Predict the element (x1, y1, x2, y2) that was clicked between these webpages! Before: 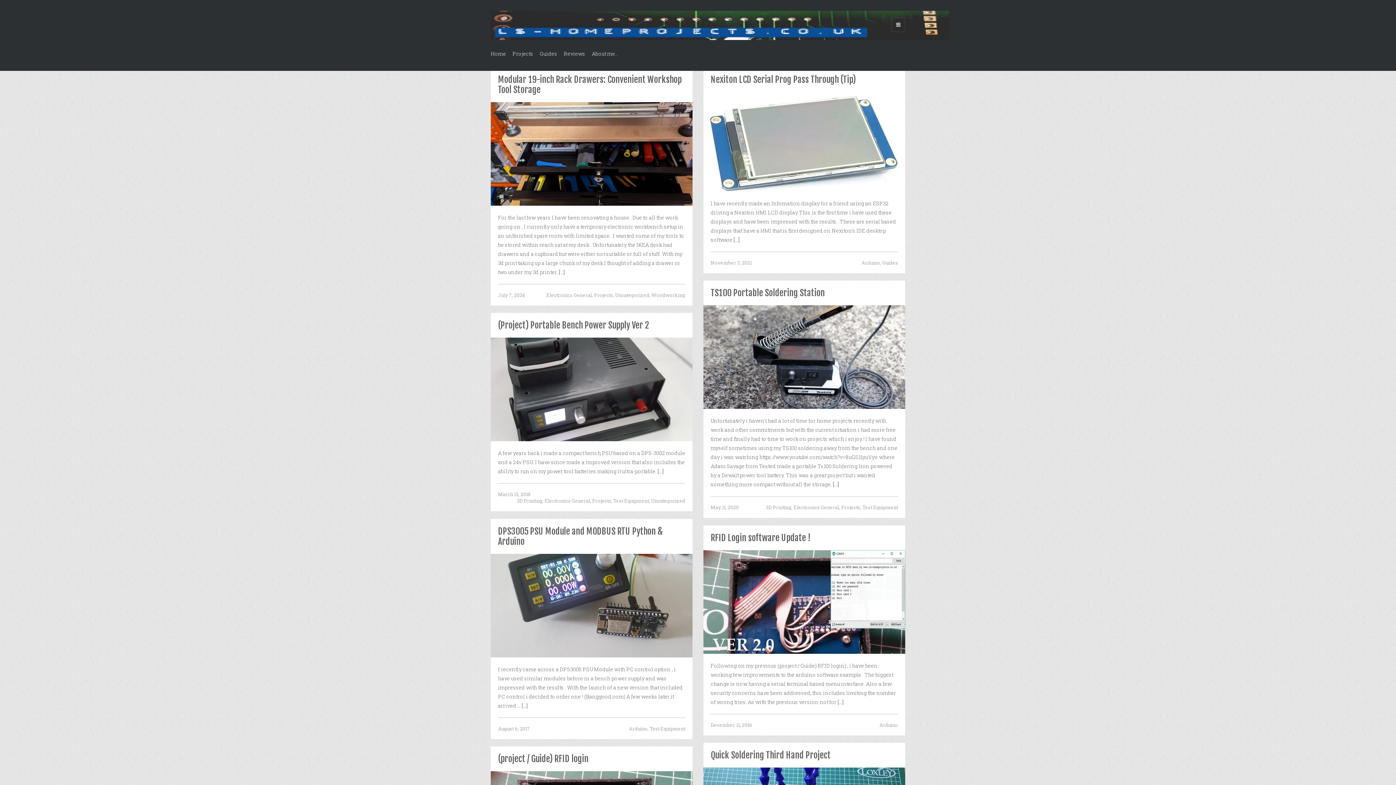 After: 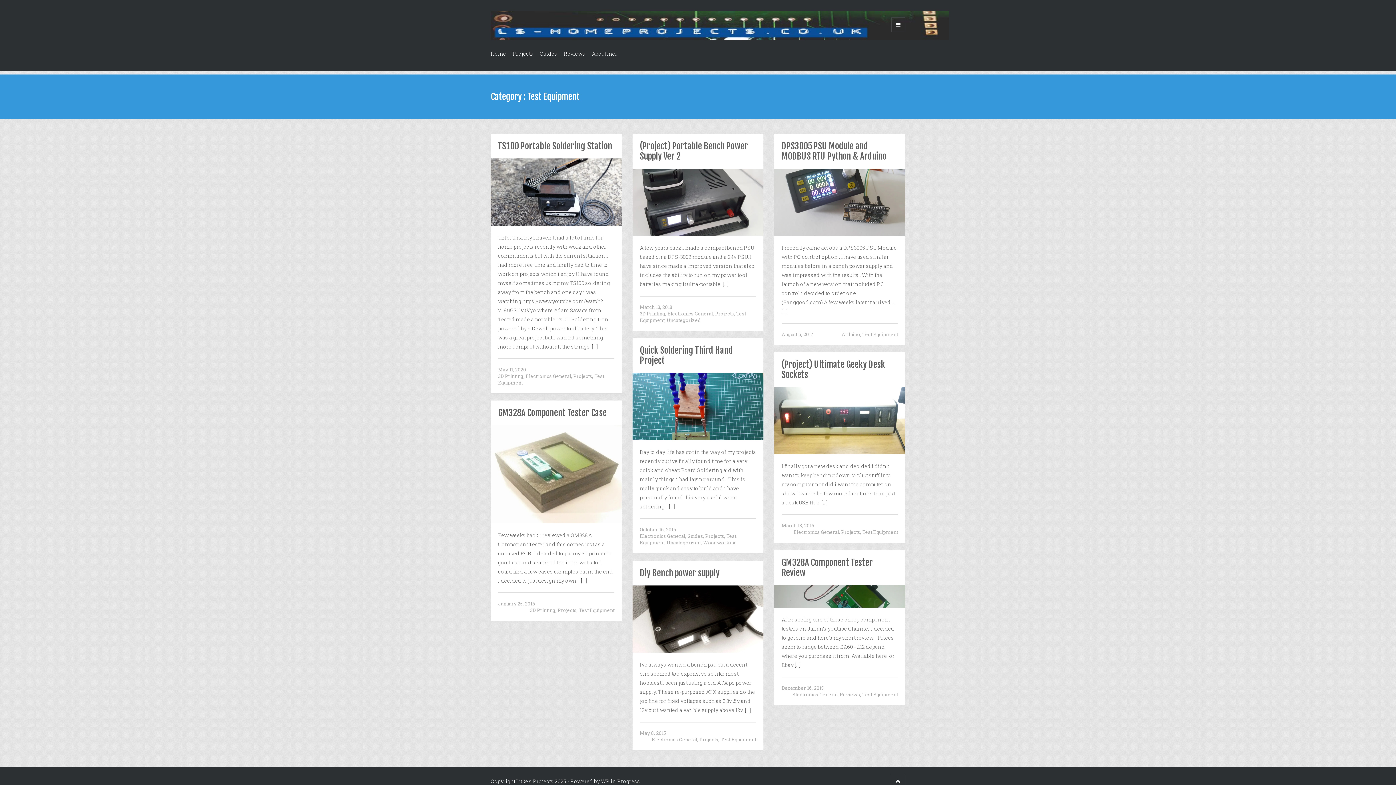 Action: bbox: (649, 725, 685, 732) label: Test Equipment